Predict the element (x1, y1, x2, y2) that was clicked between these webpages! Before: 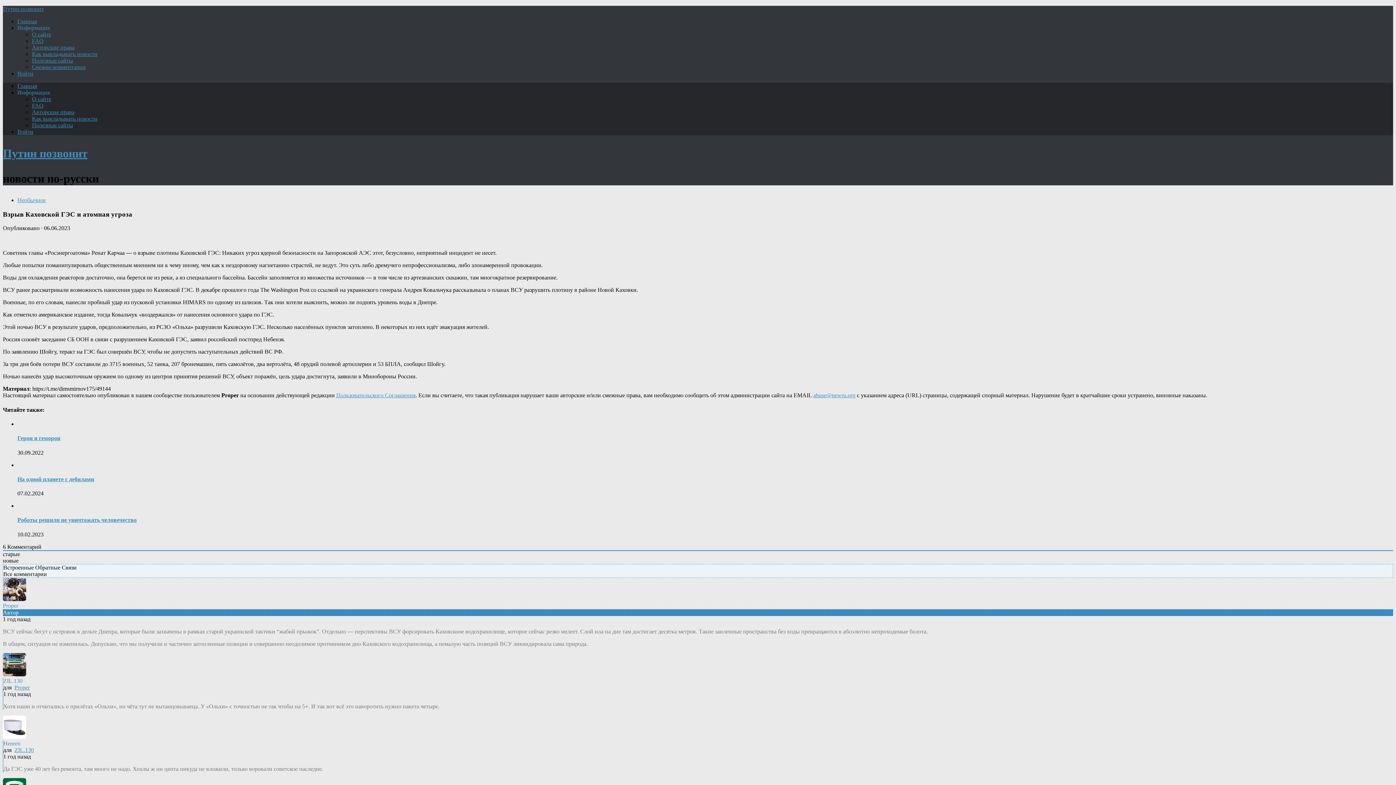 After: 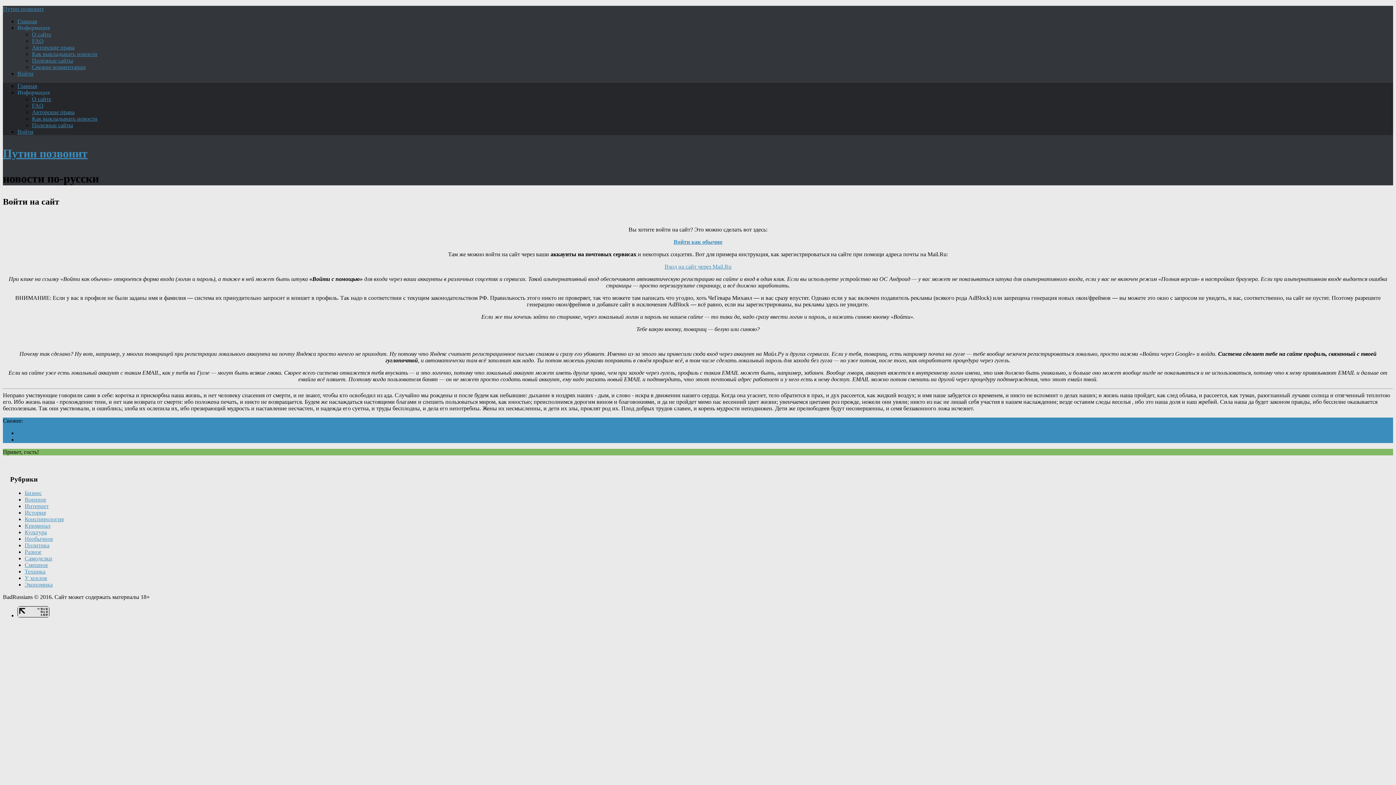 Action: label: Войти bbox: (17, 128, 33, 134)